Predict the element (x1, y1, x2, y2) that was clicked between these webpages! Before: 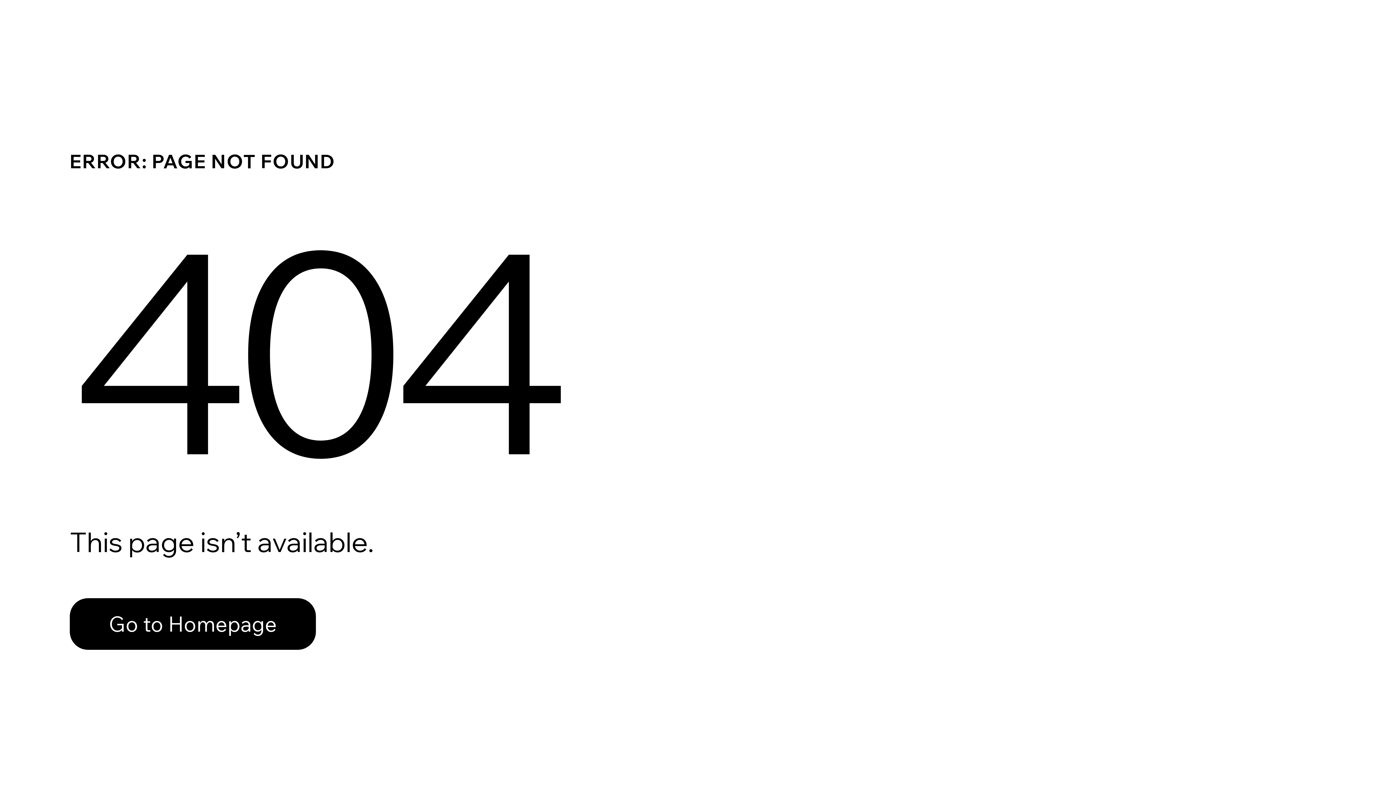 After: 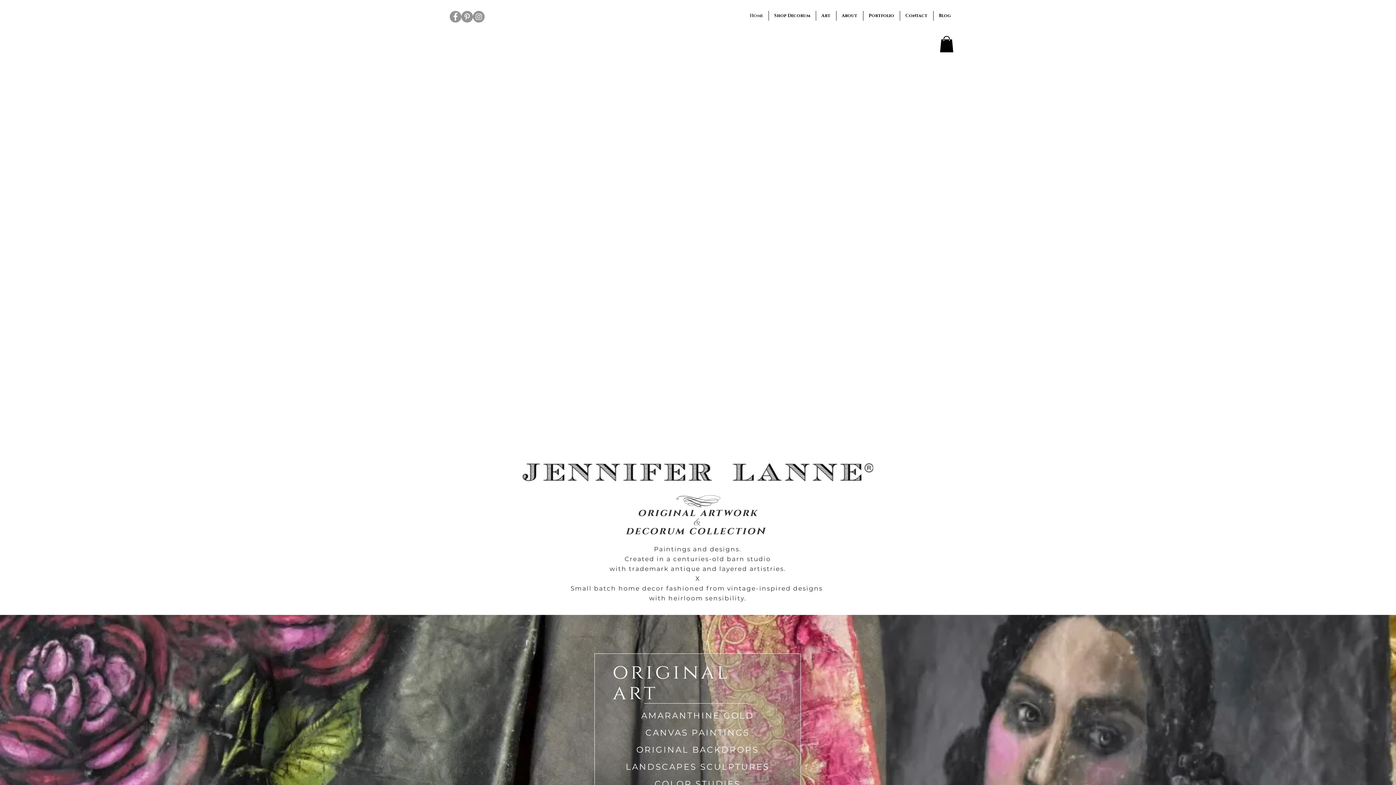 Action: bbox: (69, 598, 316, 650) label: Go to Homepage